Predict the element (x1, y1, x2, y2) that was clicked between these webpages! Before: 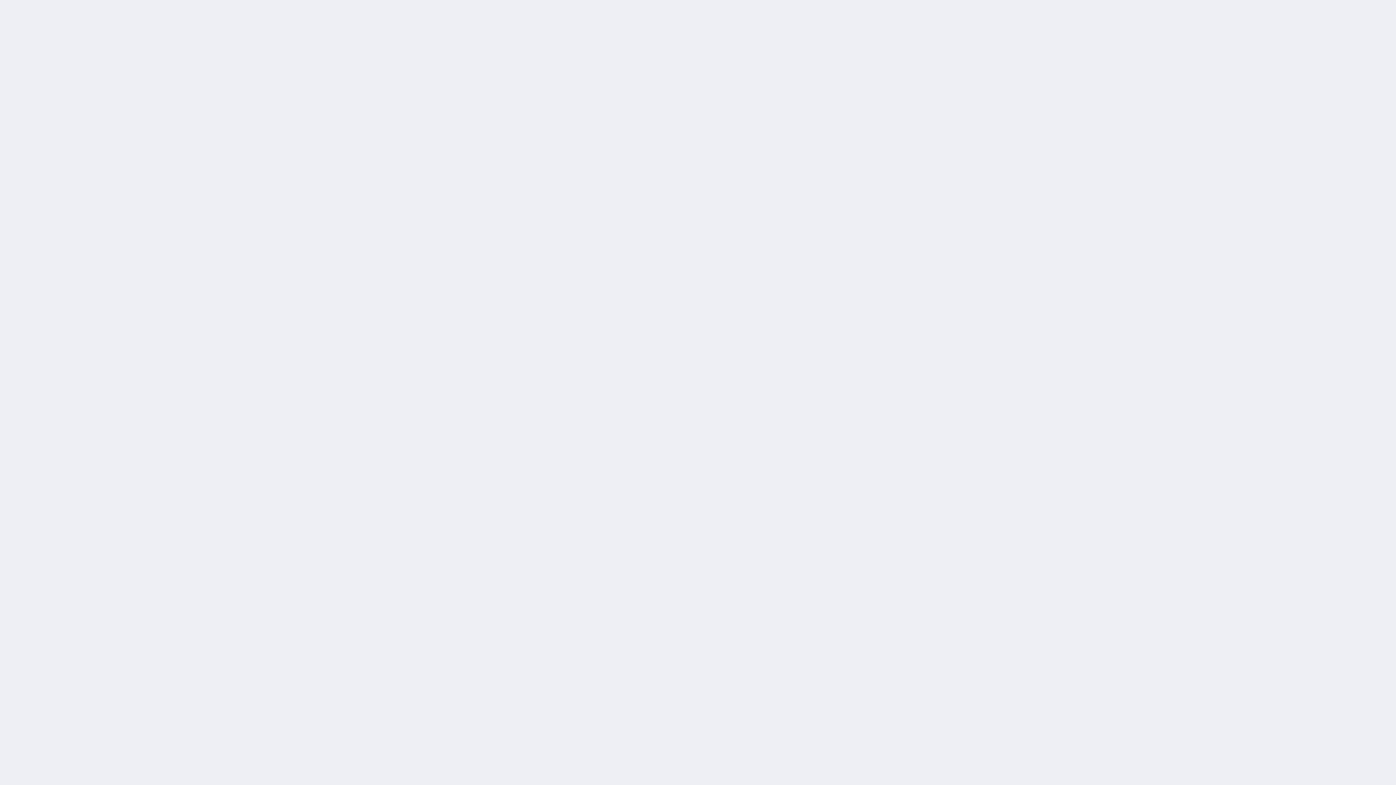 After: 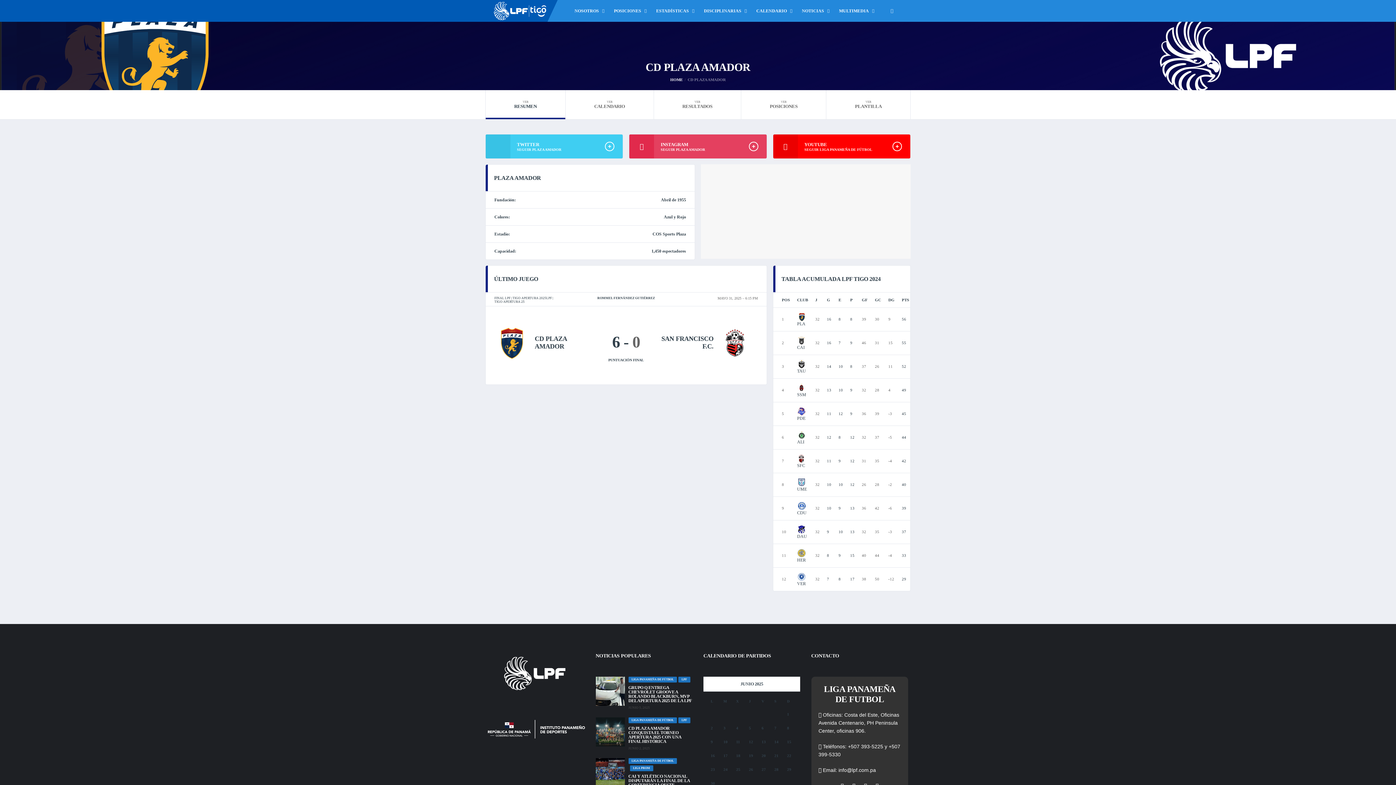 Action: bbox: (752, 769, 765, 784)